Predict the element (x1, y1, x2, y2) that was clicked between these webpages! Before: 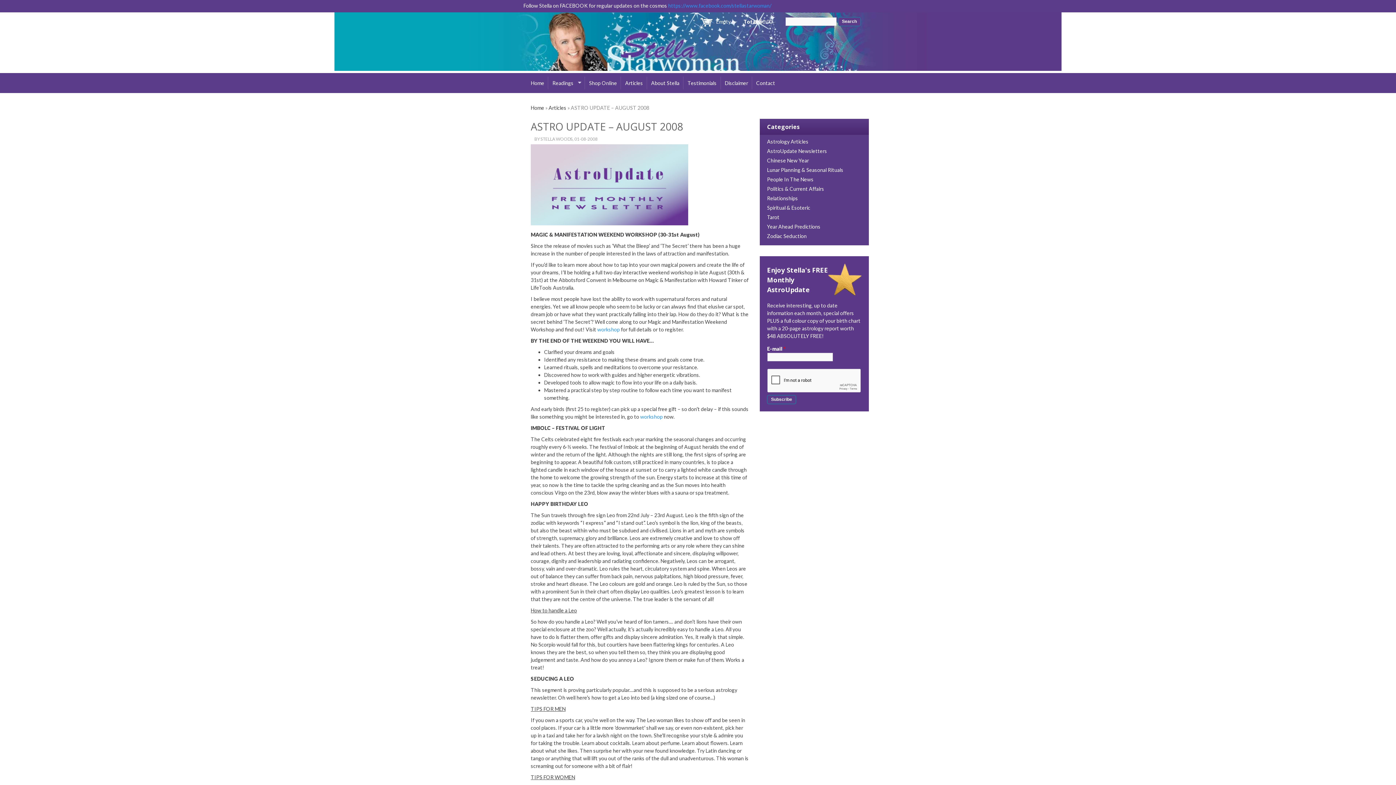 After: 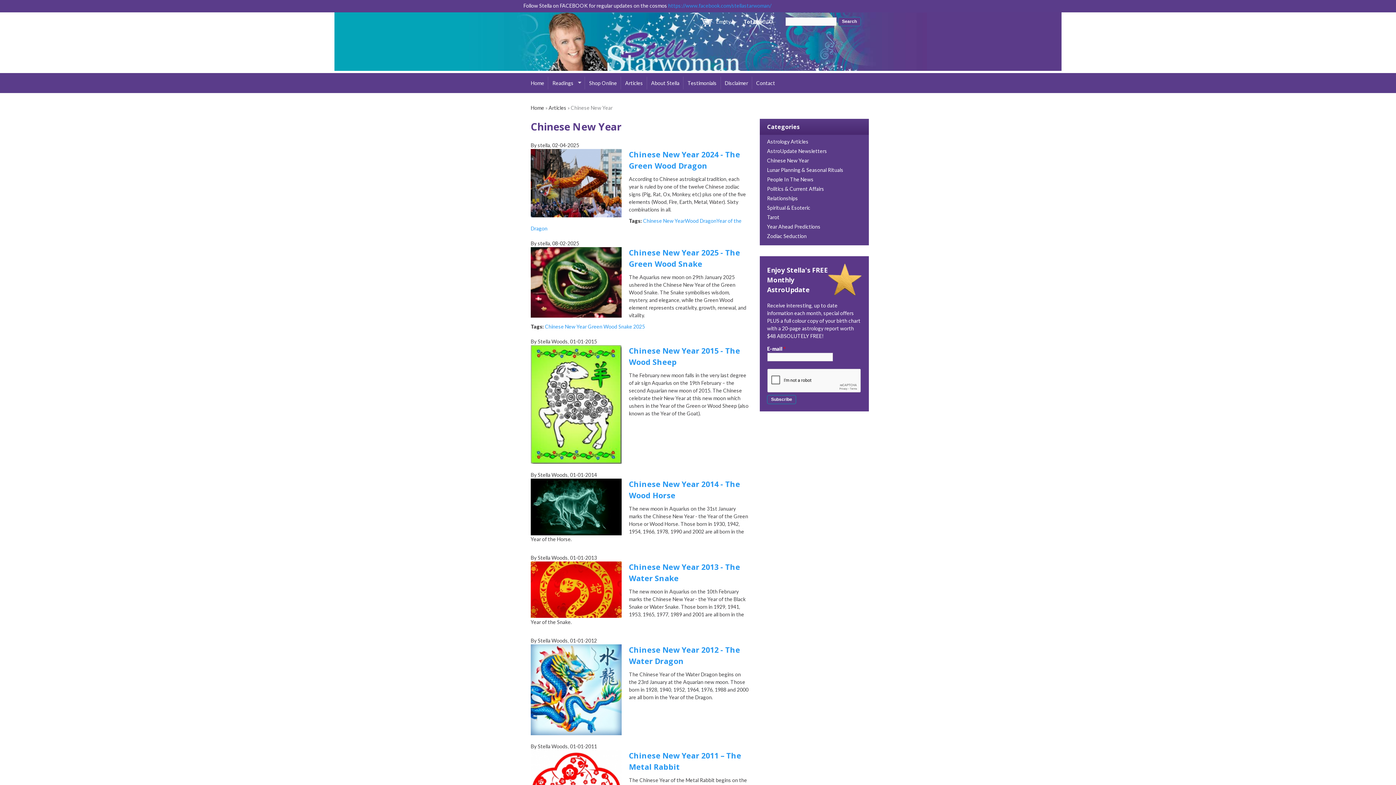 Action: label: Chinese New Year bbox: (767, 157, 809, 163)